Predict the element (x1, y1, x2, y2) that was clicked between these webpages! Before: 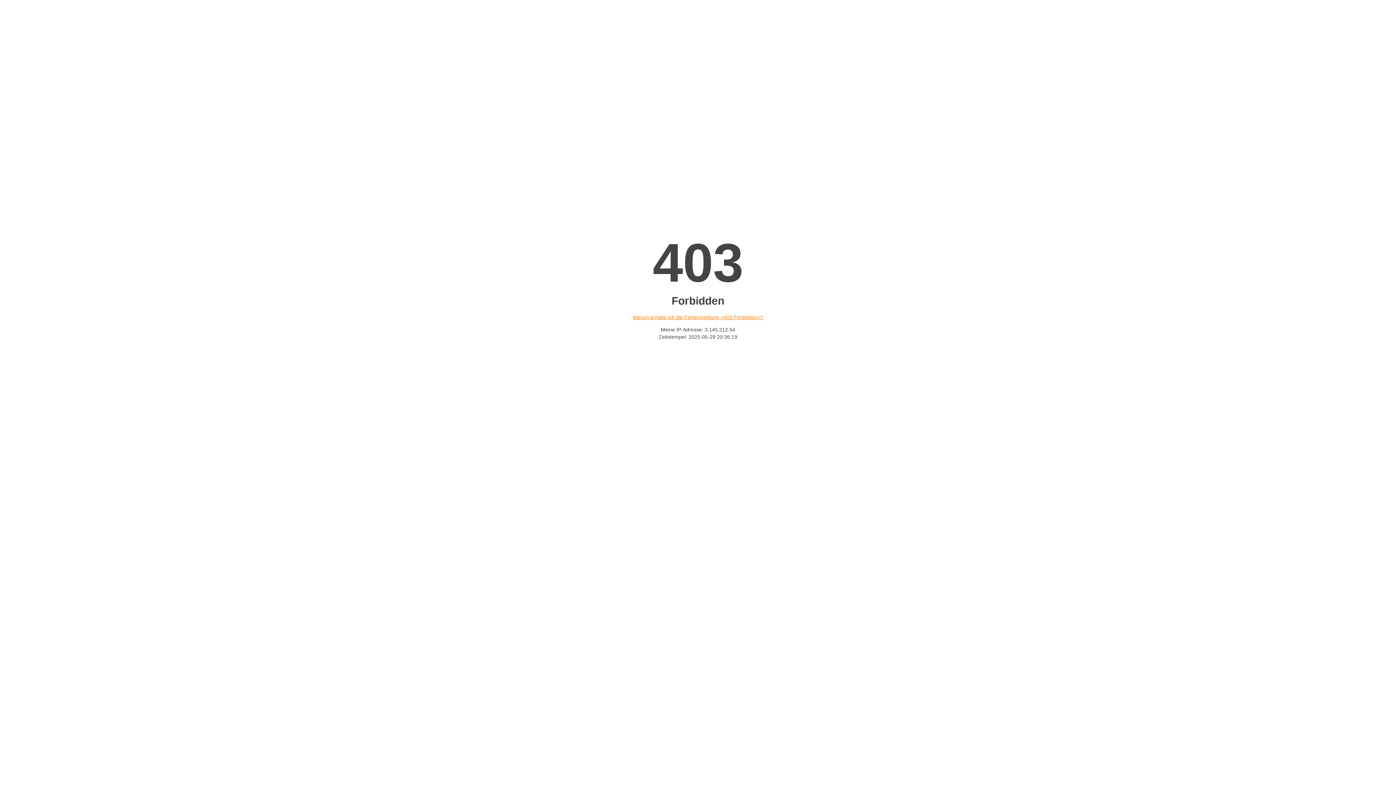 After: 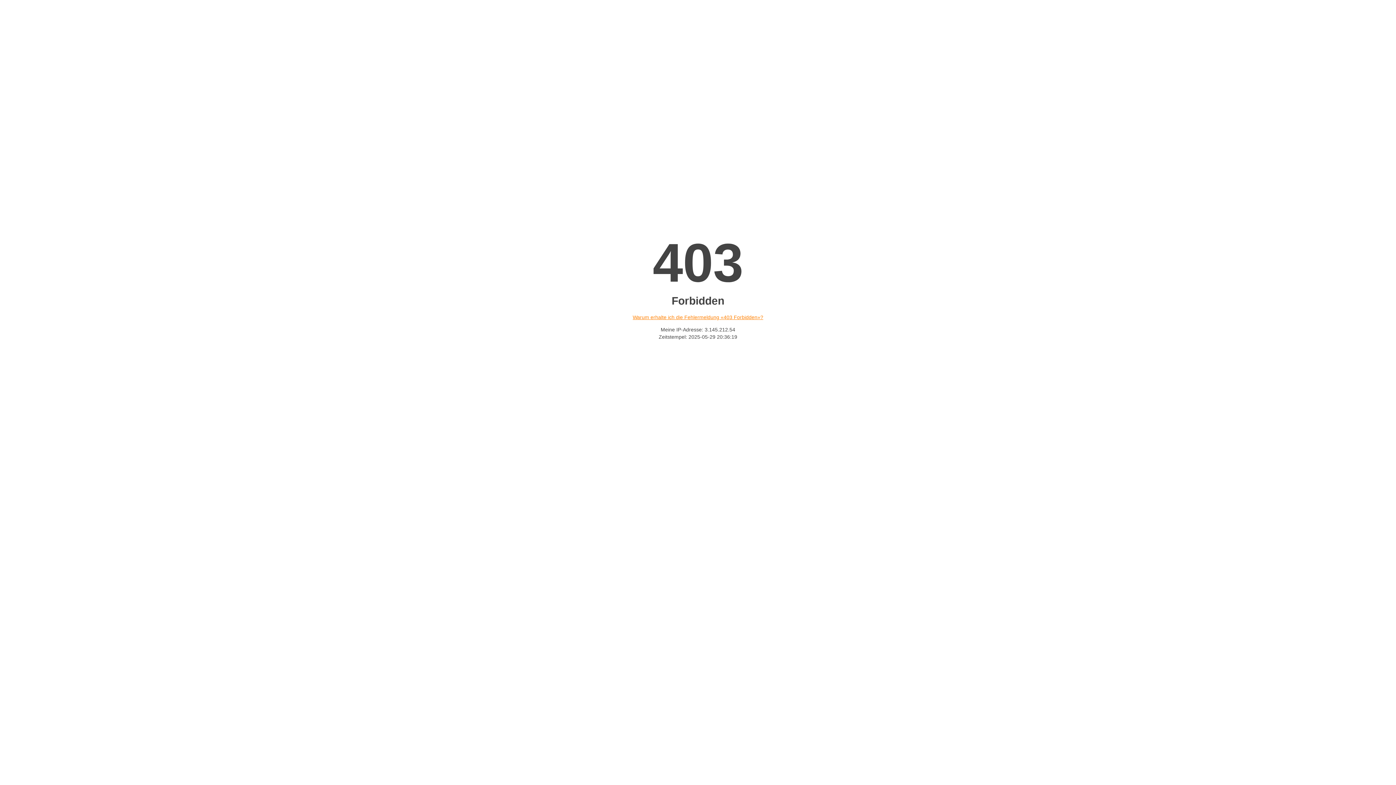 Action: bbox: (632, 314, 763, 320) label: Warum erhalte ich die Fehlermeldung «403 Forbidden»?